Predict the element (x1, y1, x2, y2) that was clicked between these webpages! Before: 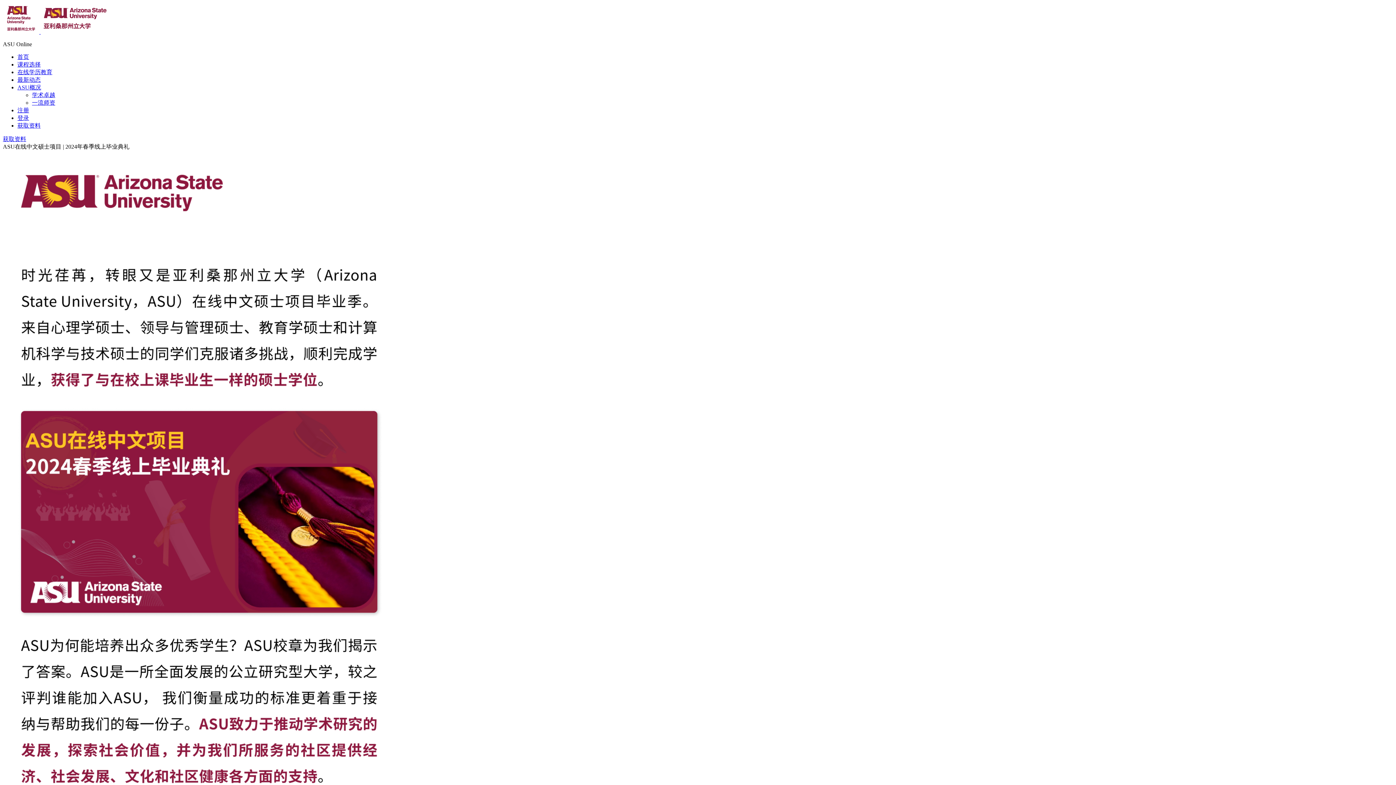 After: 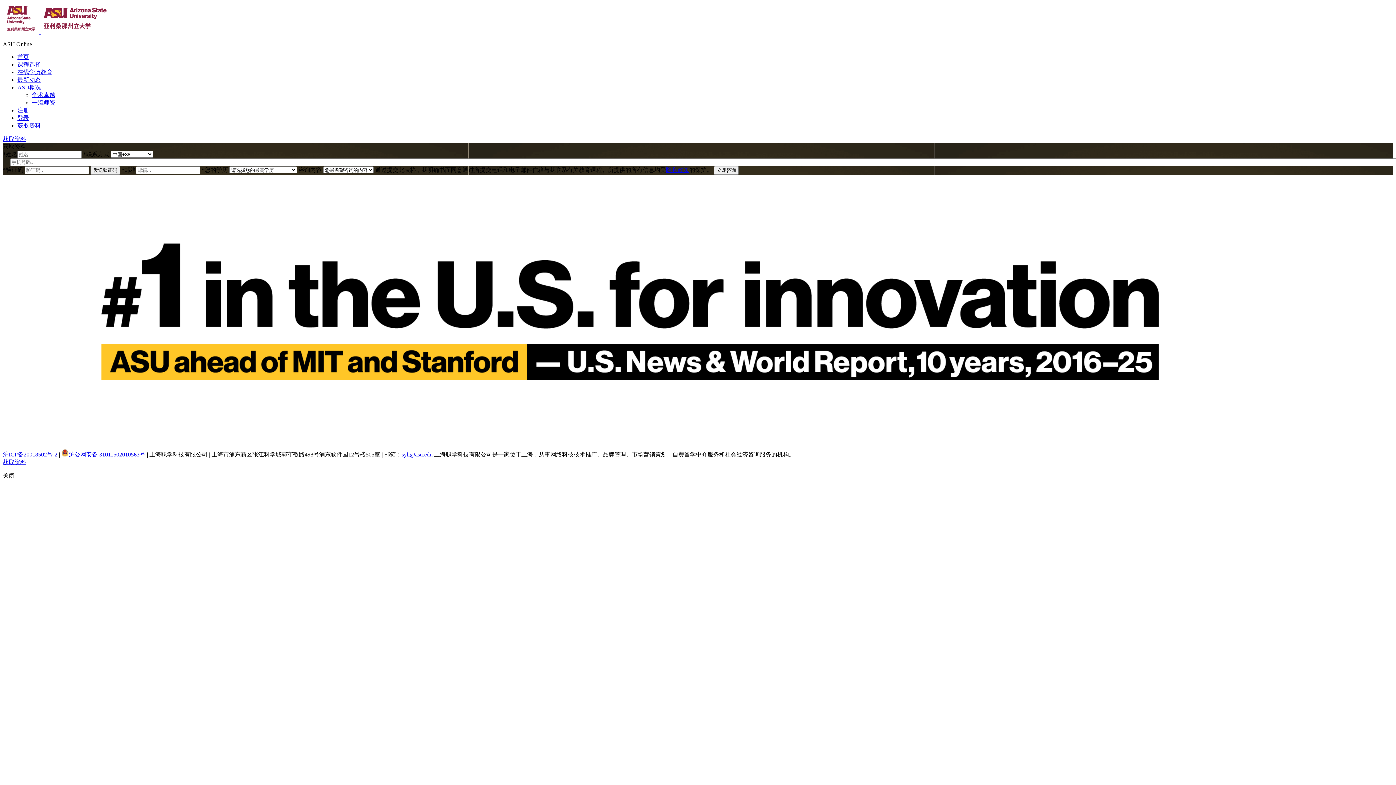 Action: label: 获取资料 bbox: (17, 122, 40, 128)